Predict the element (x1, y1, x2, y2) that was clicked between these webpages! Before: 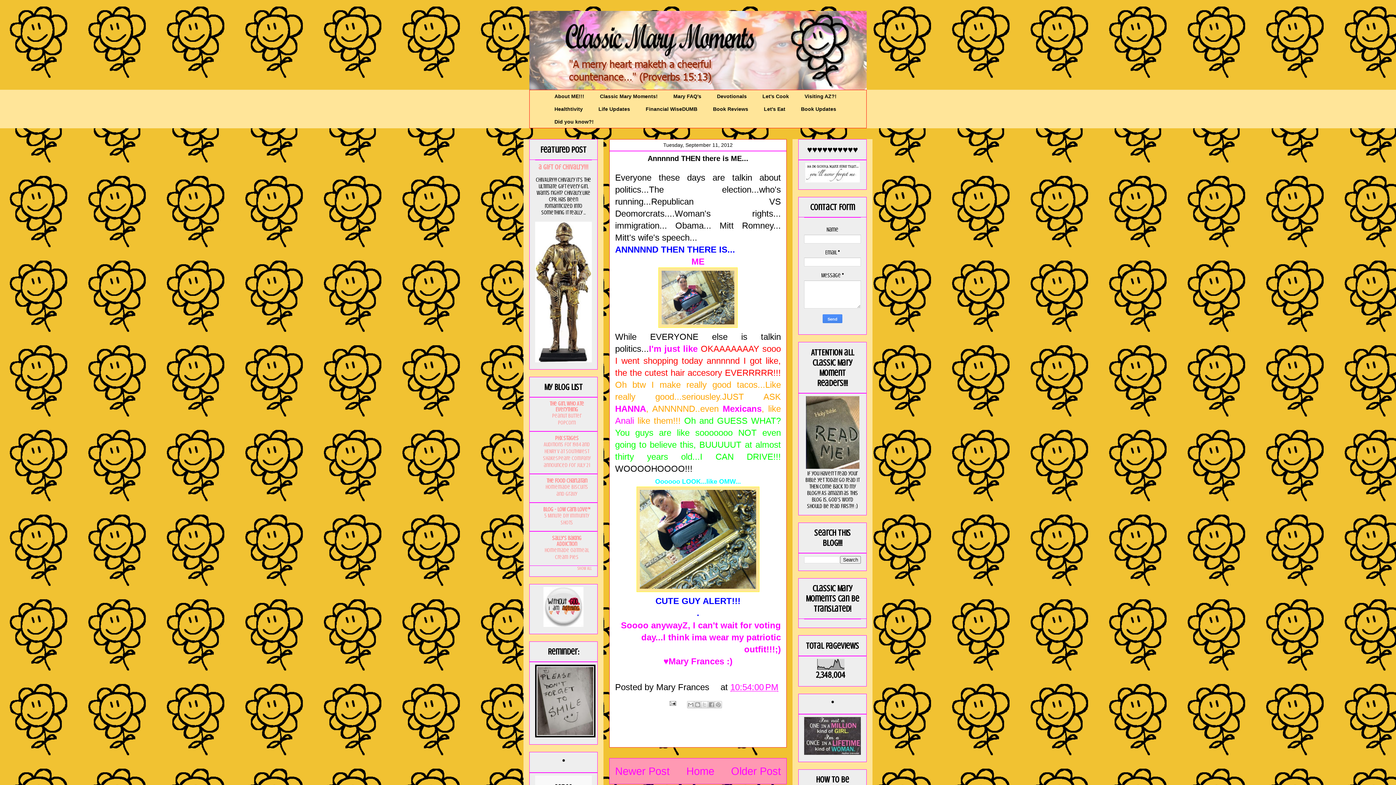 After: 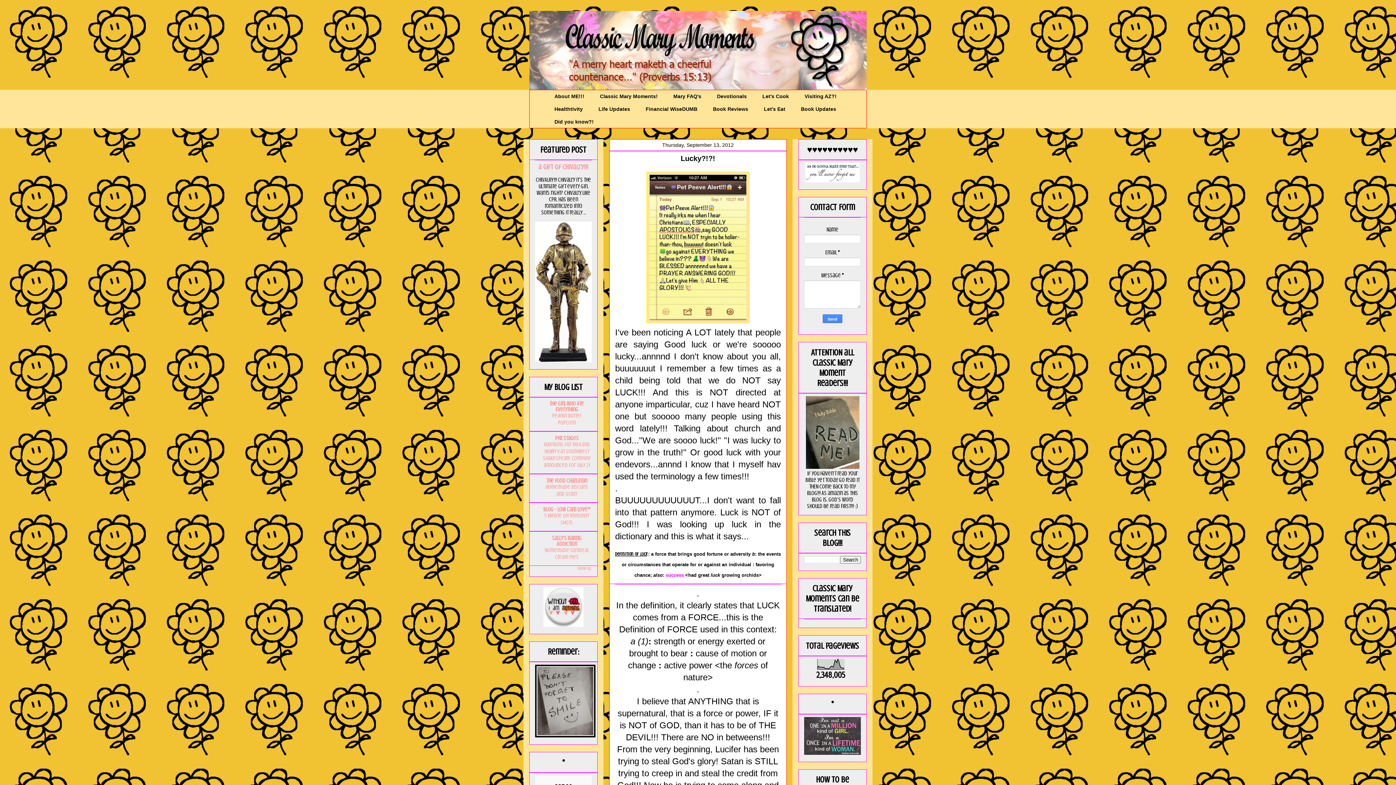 Action: label: Newer Post bbox: (615, 765, 669, 777)